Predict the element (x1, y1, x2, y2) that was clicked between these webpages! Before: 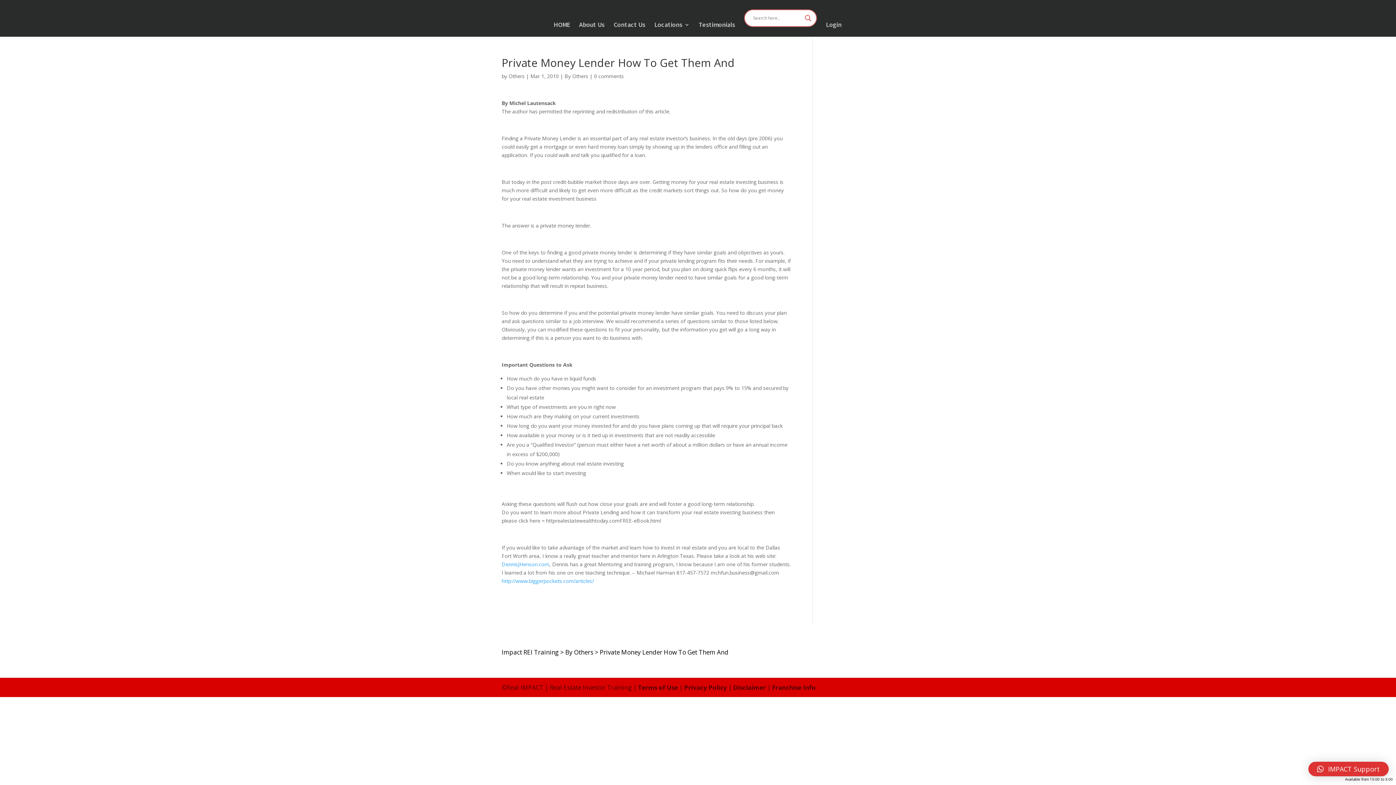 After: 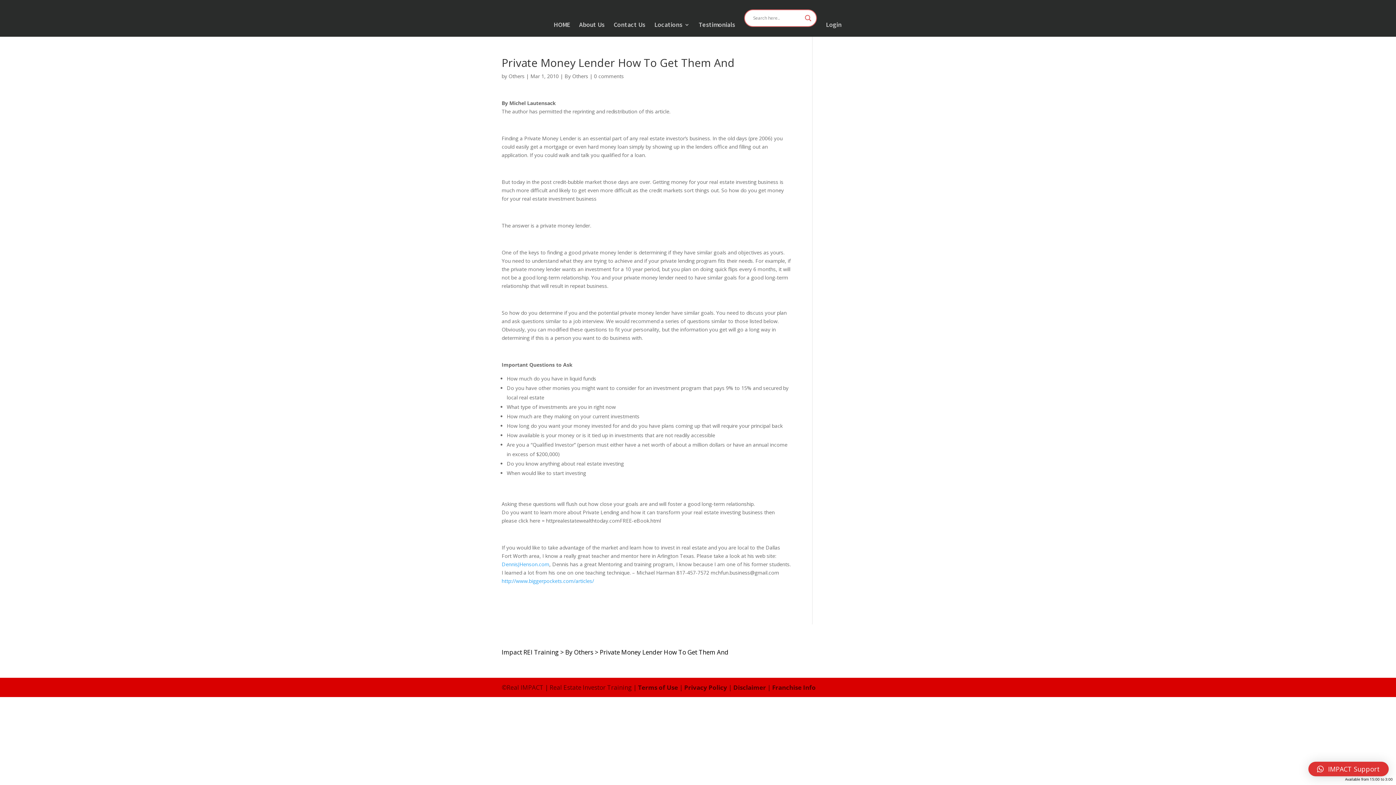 Action: label: http://www.biggerpockets.com/articles/ bbox: (501, 577, 594, 584)